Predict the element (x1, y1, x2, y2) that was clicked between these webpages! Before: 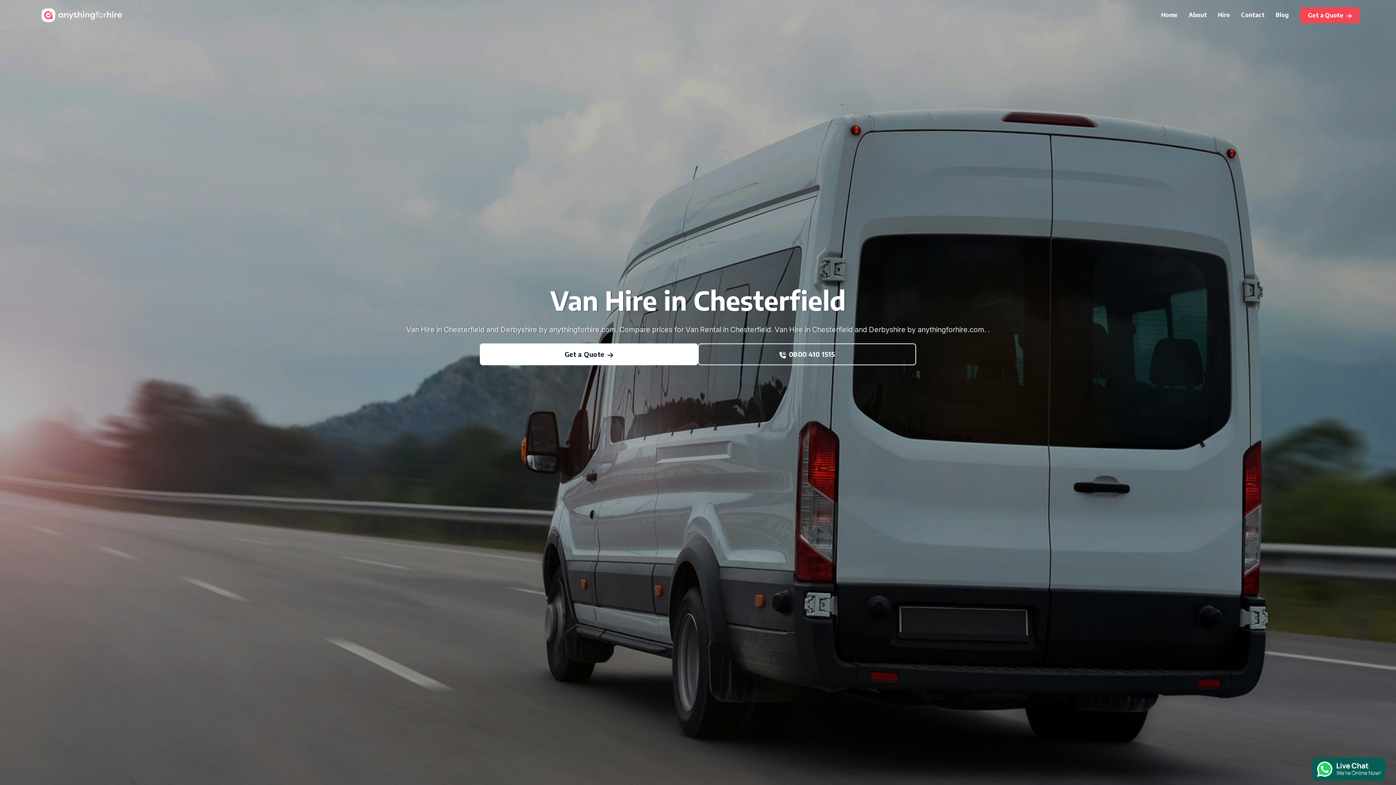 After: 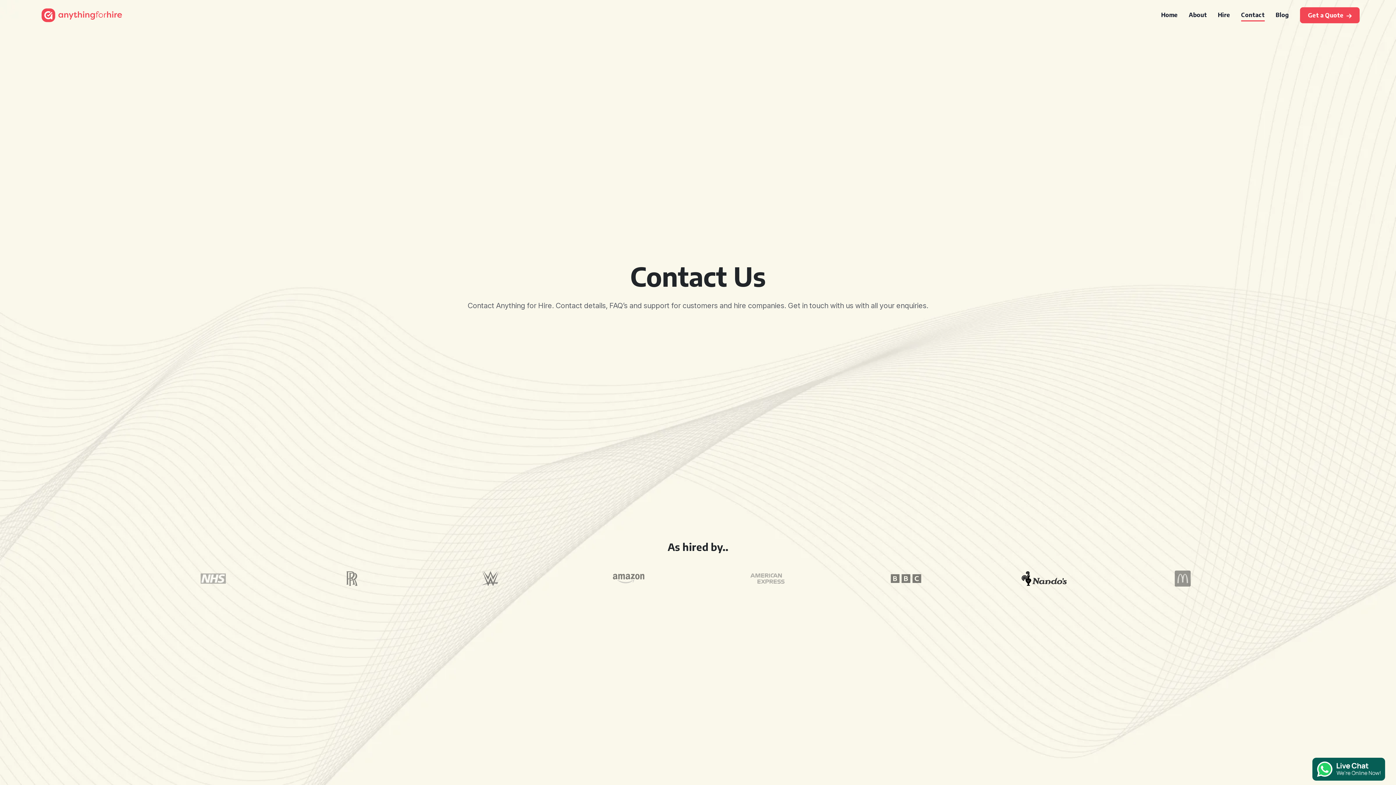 Action: label: Contact bbox: (1241, 11, 1265, 18)